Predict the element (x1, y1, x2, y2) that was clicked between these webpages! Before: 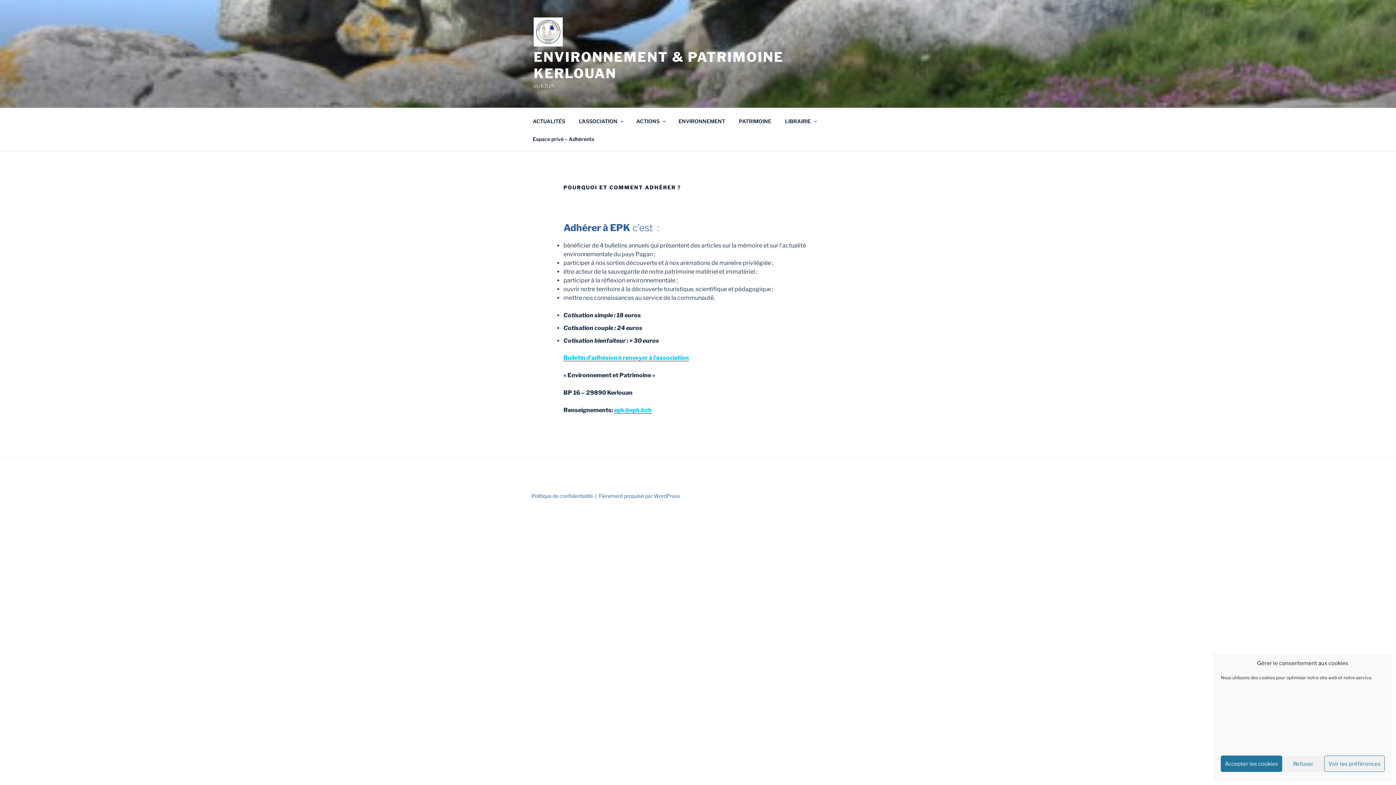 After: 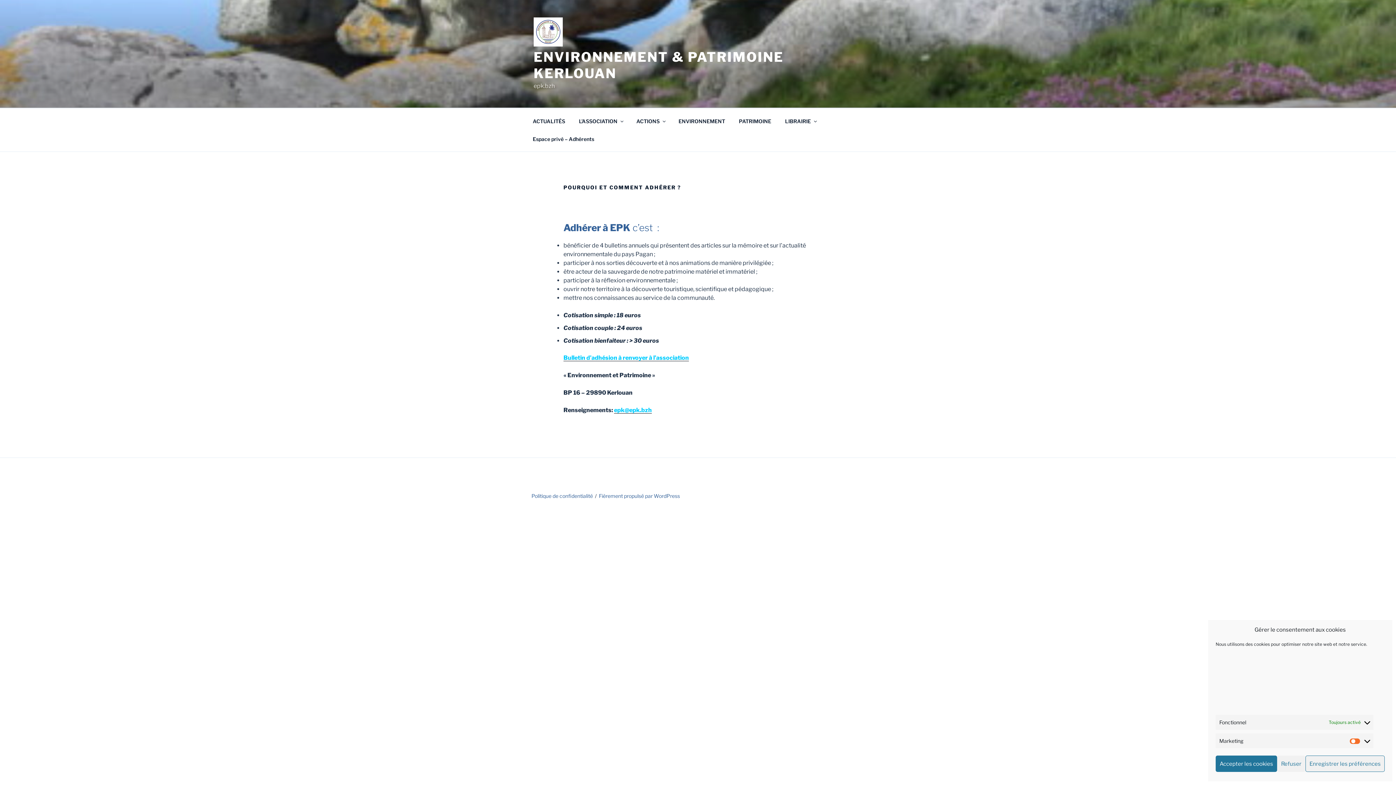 Action: bbox: (1324, 756, 1385, 772) label: Voir les préférences